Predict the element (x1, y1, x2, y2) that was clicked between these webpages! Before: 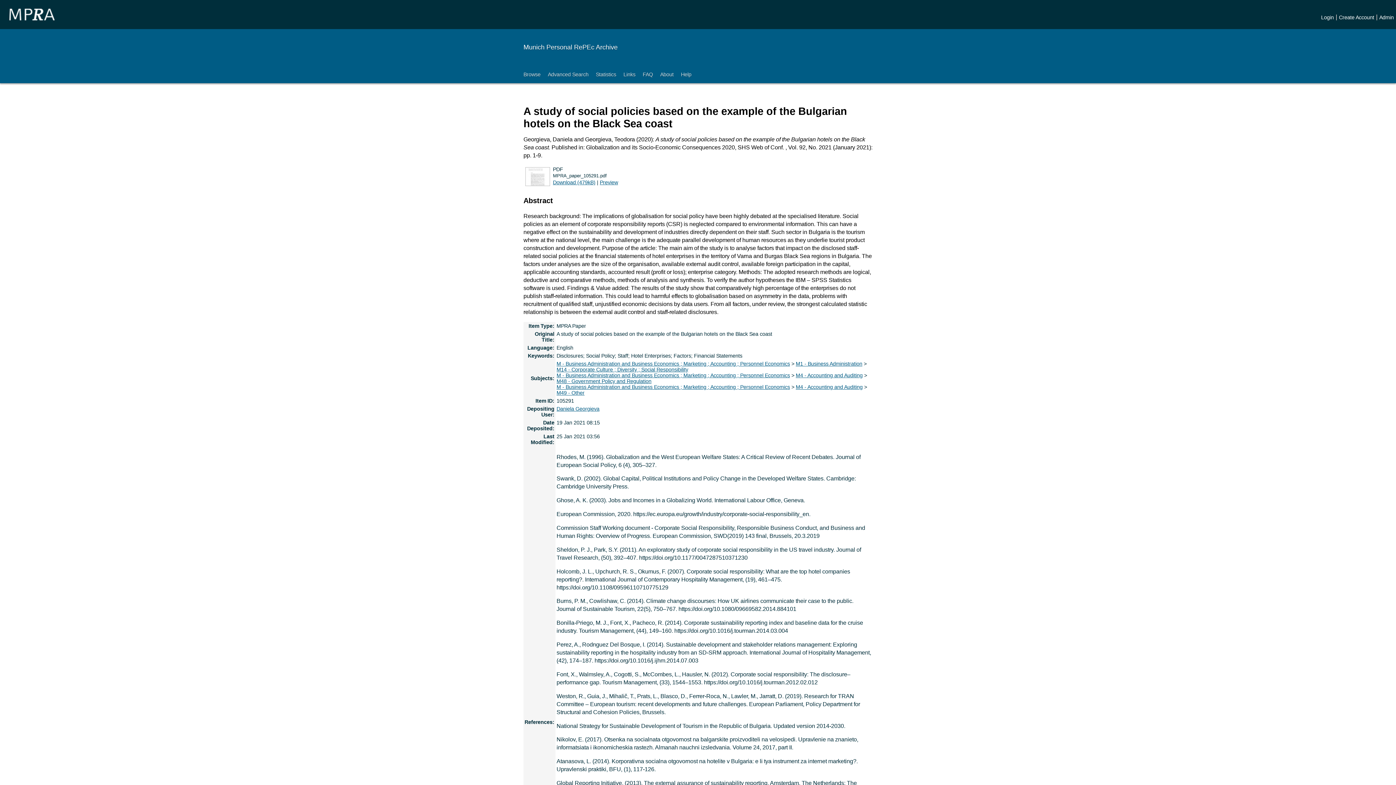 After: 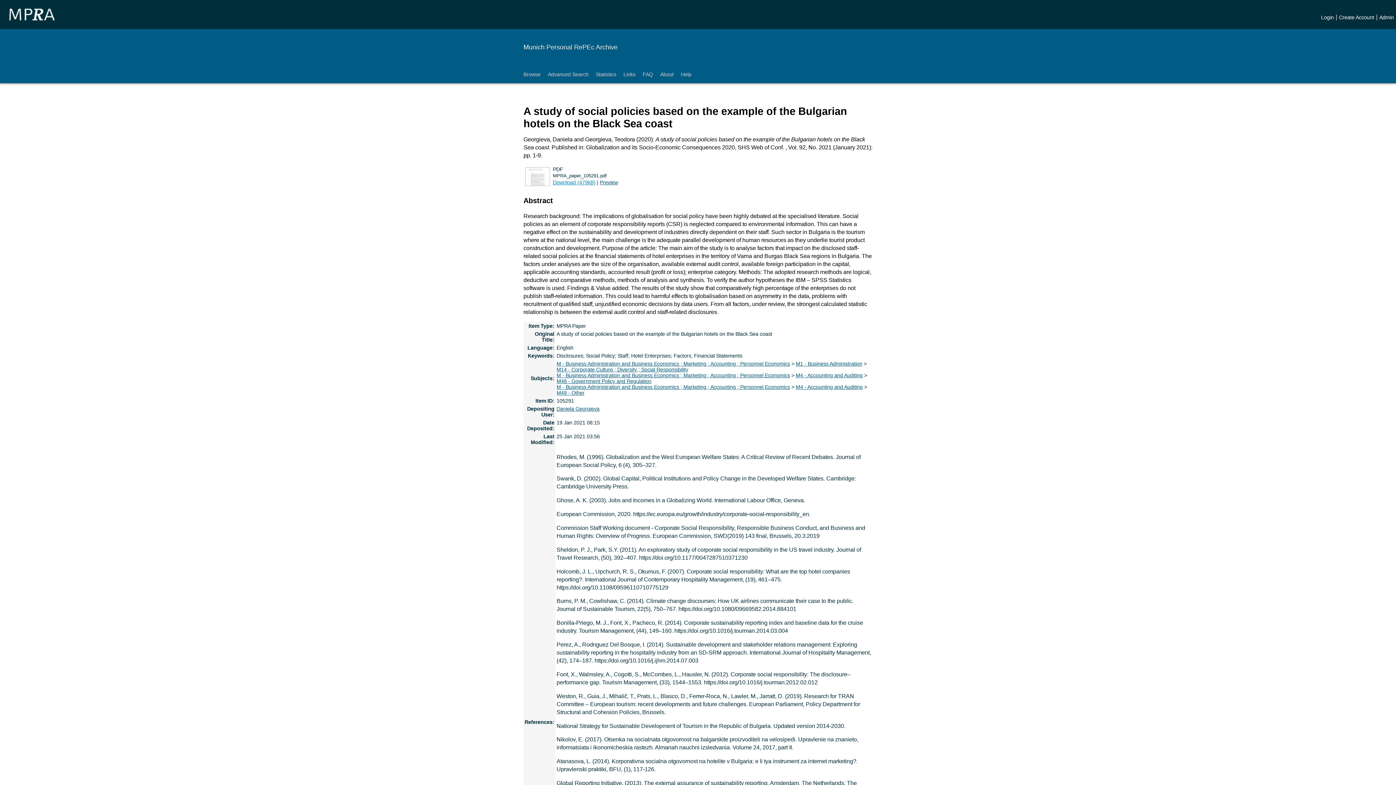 Action: bbox: (553, 179, 595, 185) label: Download (479kB)